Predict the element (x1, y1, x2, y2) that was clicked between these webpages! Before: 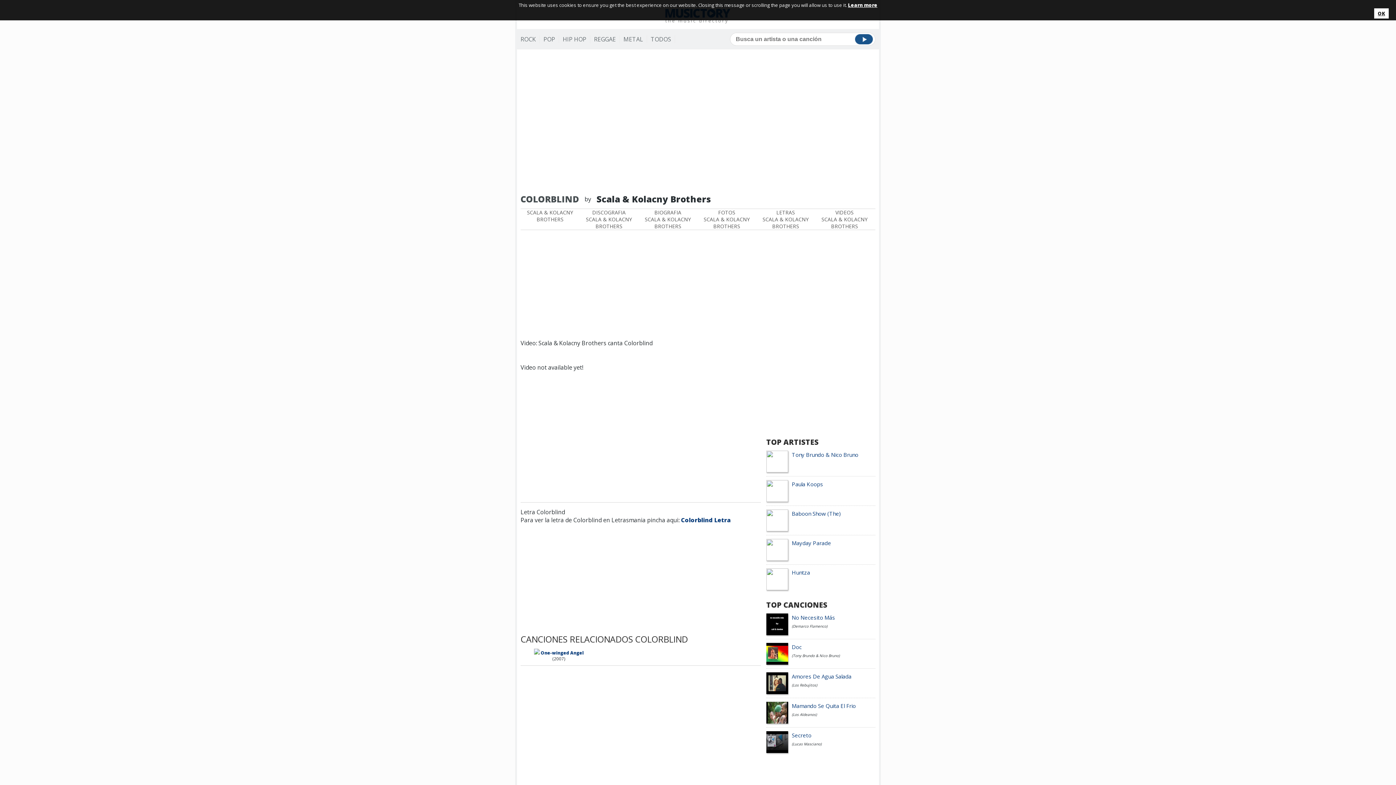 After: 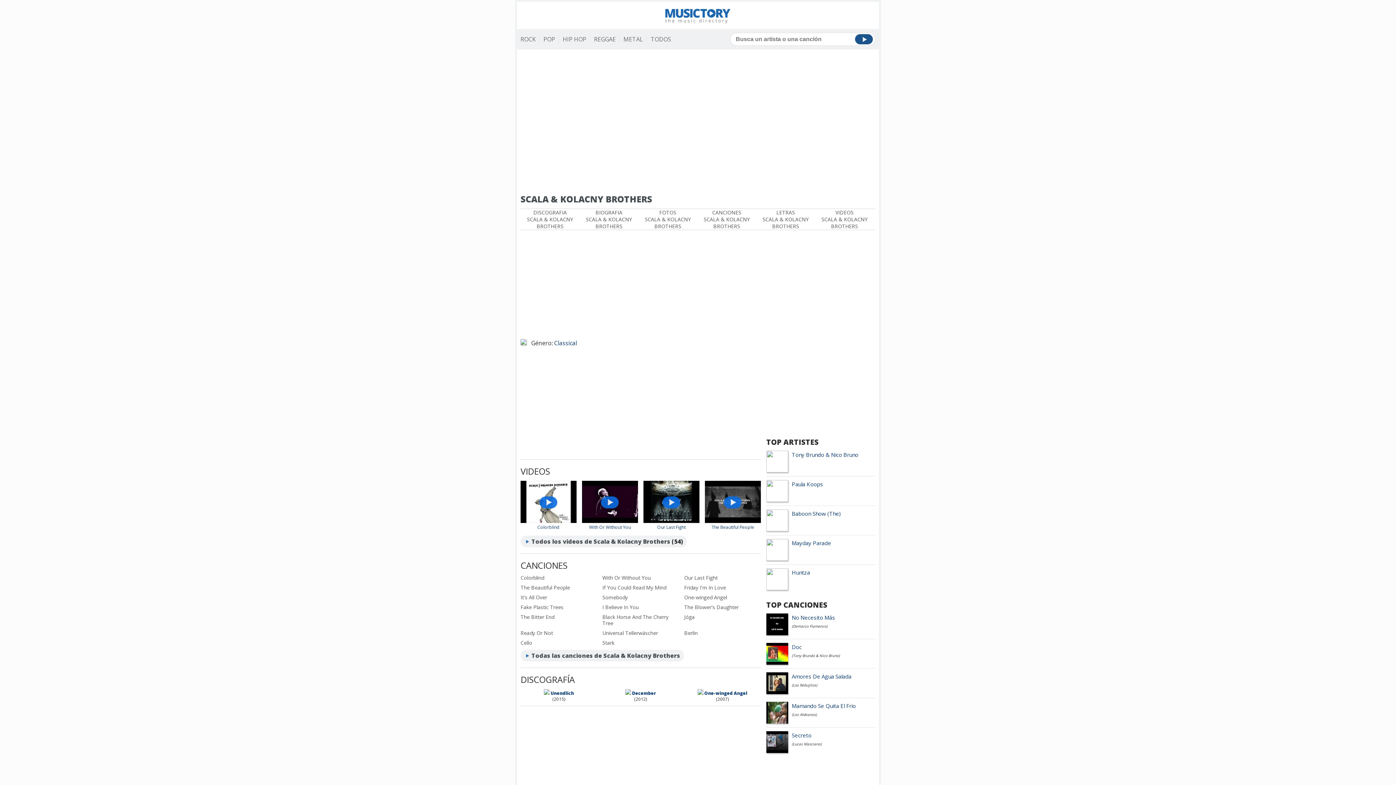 Action: label: SCALA & KOLACNY BROTHERS bbox: (520, 209, 579, 222)